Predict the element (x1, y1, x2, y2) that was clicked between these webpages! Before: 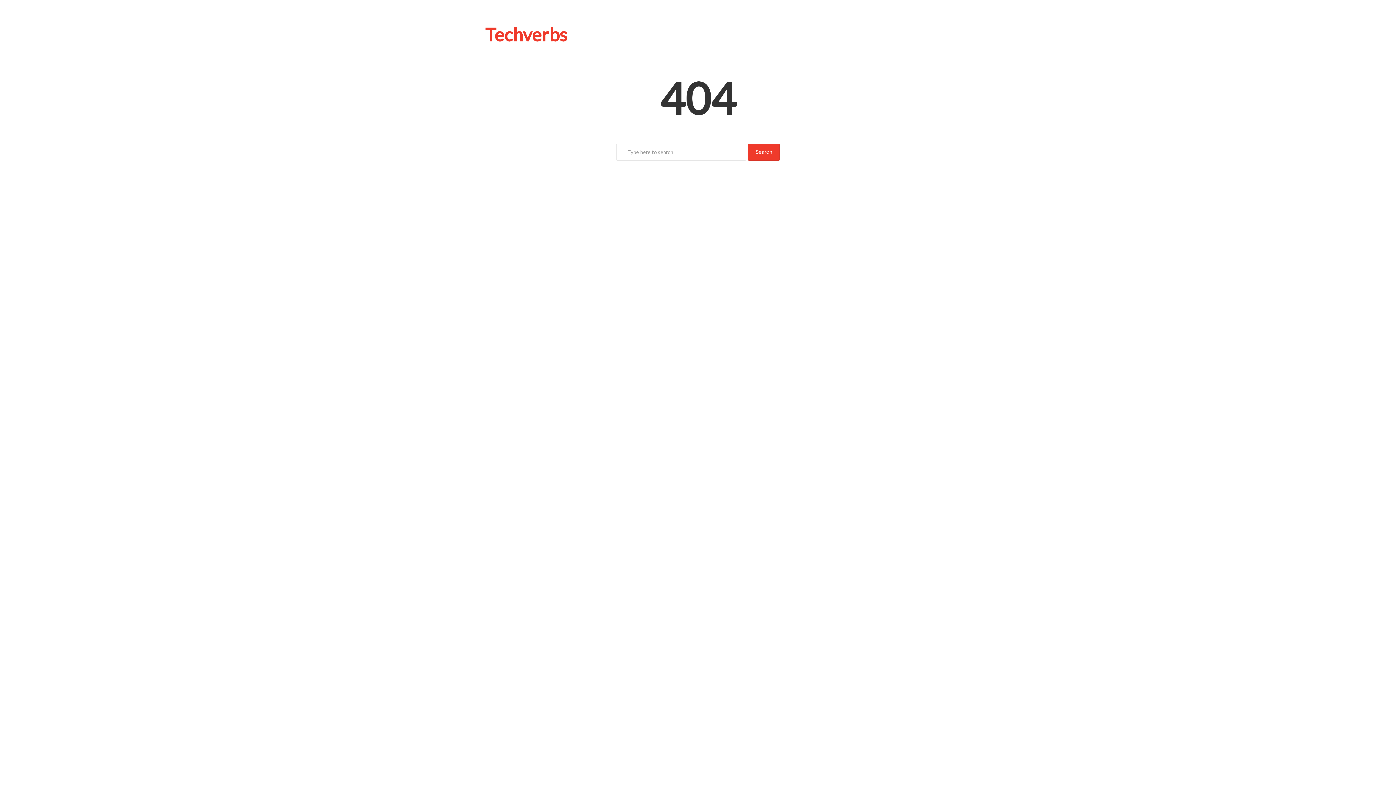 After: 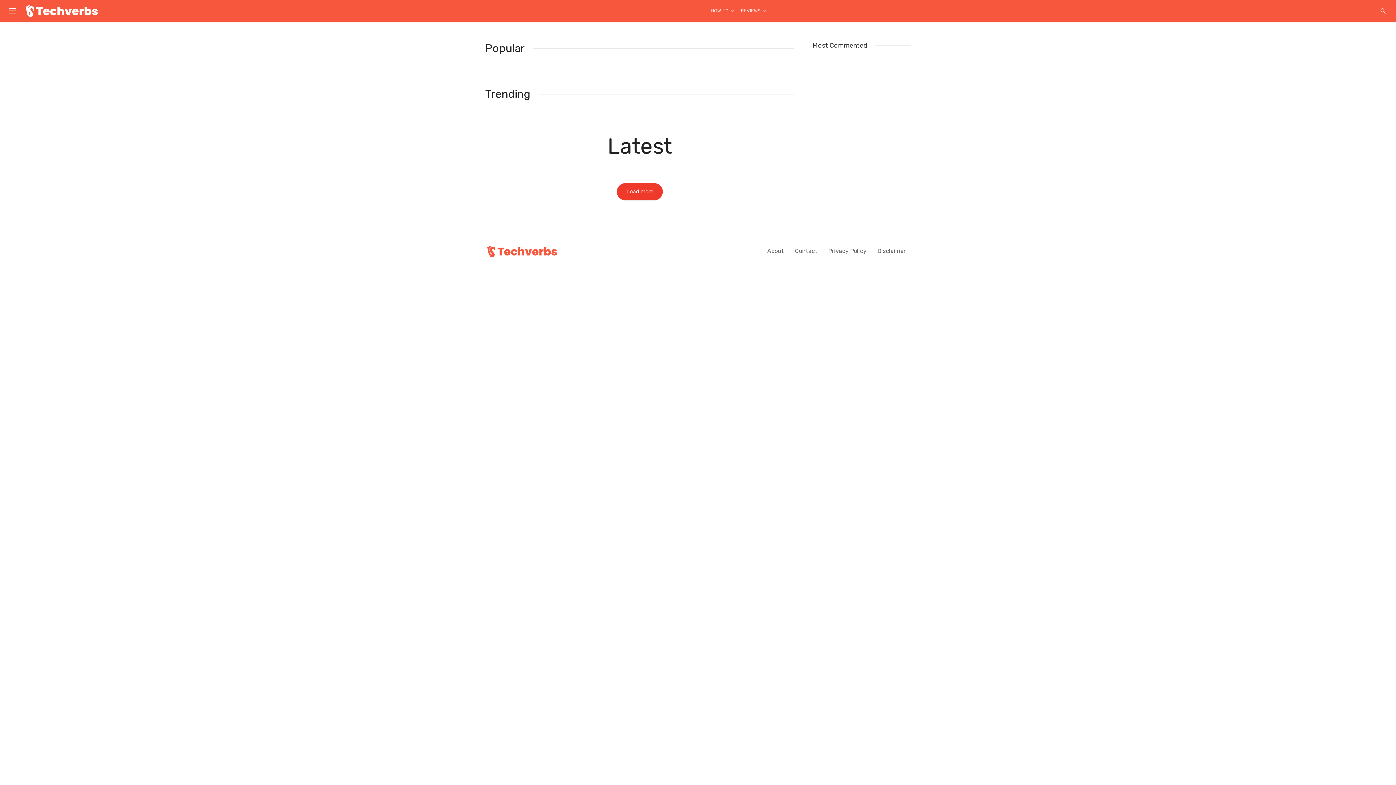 Action: label: Techverbs bbox: (485, 23, 567, 45)